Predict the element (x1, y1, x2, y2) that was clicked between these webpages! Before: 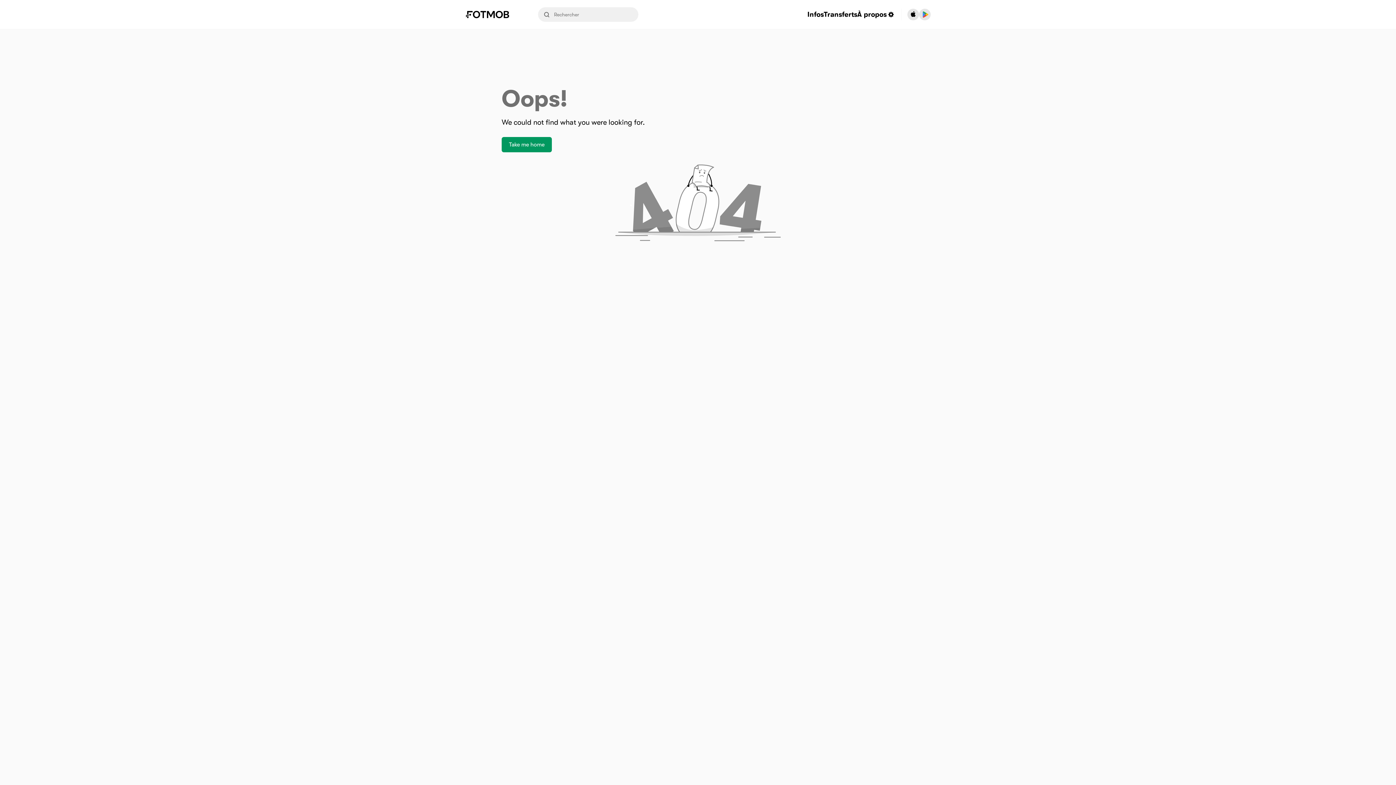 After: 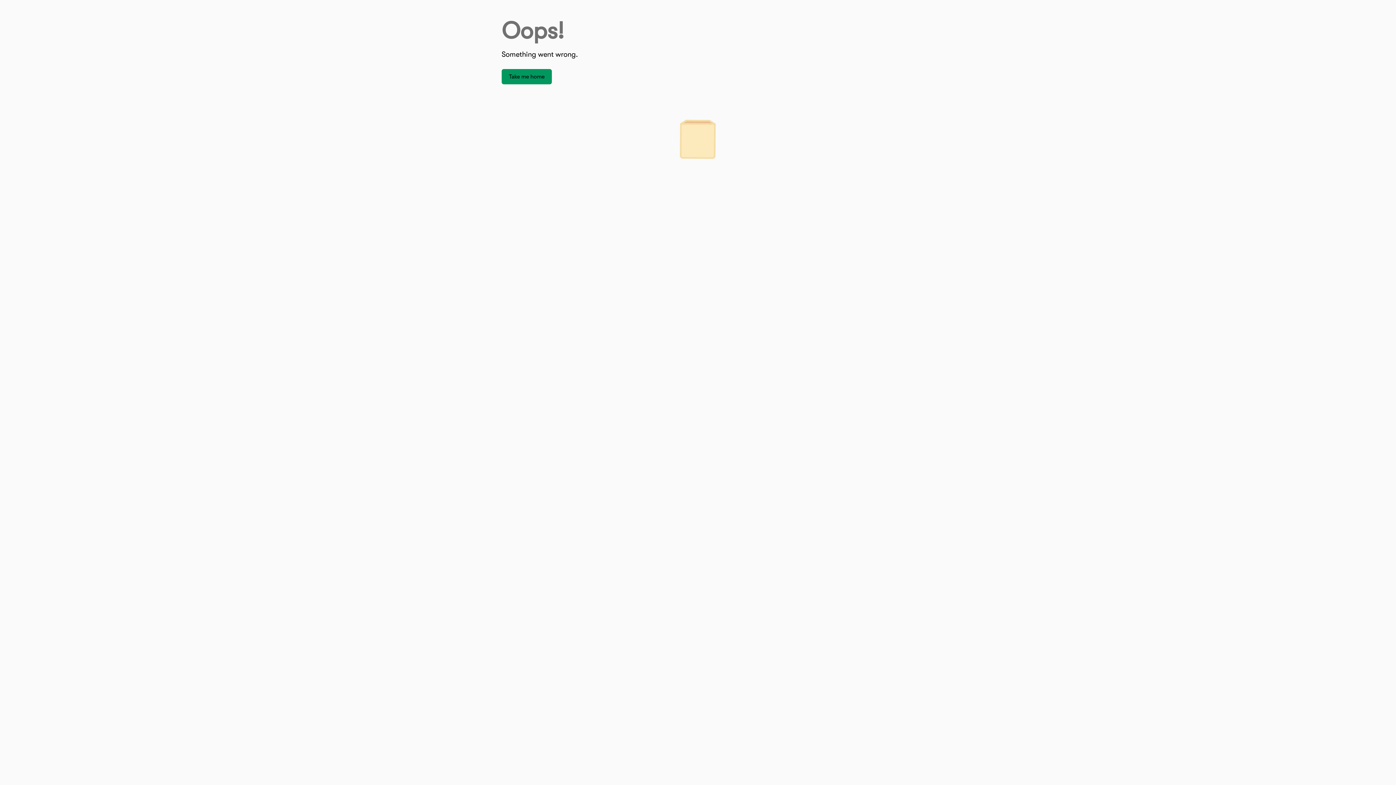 Action: label: Transferts bbox: (824, 11, 857, 18)